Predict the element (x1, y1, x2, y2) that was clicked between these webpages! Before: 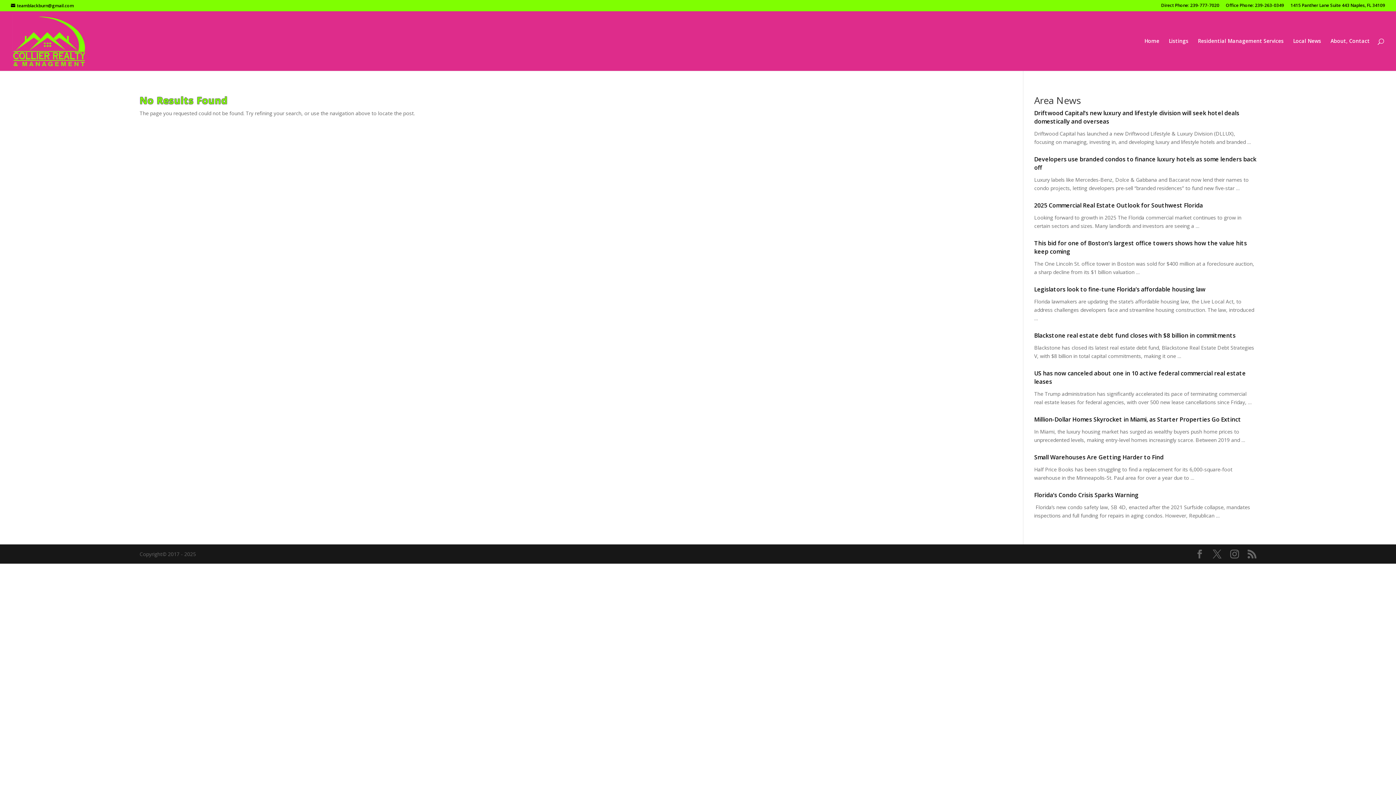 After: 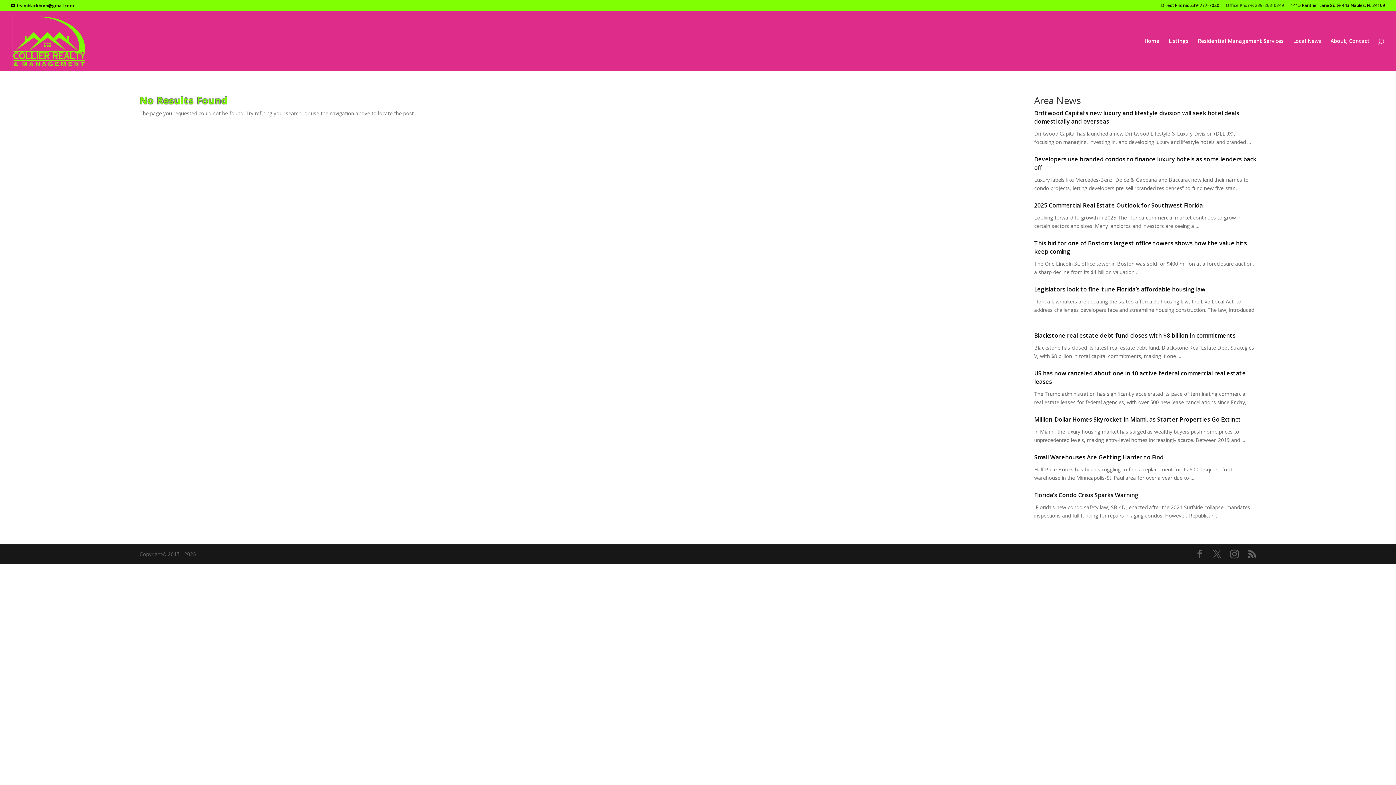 Action: bbox: (1226, 3, 1284, 10) label: Office Phone: 239-263-0349